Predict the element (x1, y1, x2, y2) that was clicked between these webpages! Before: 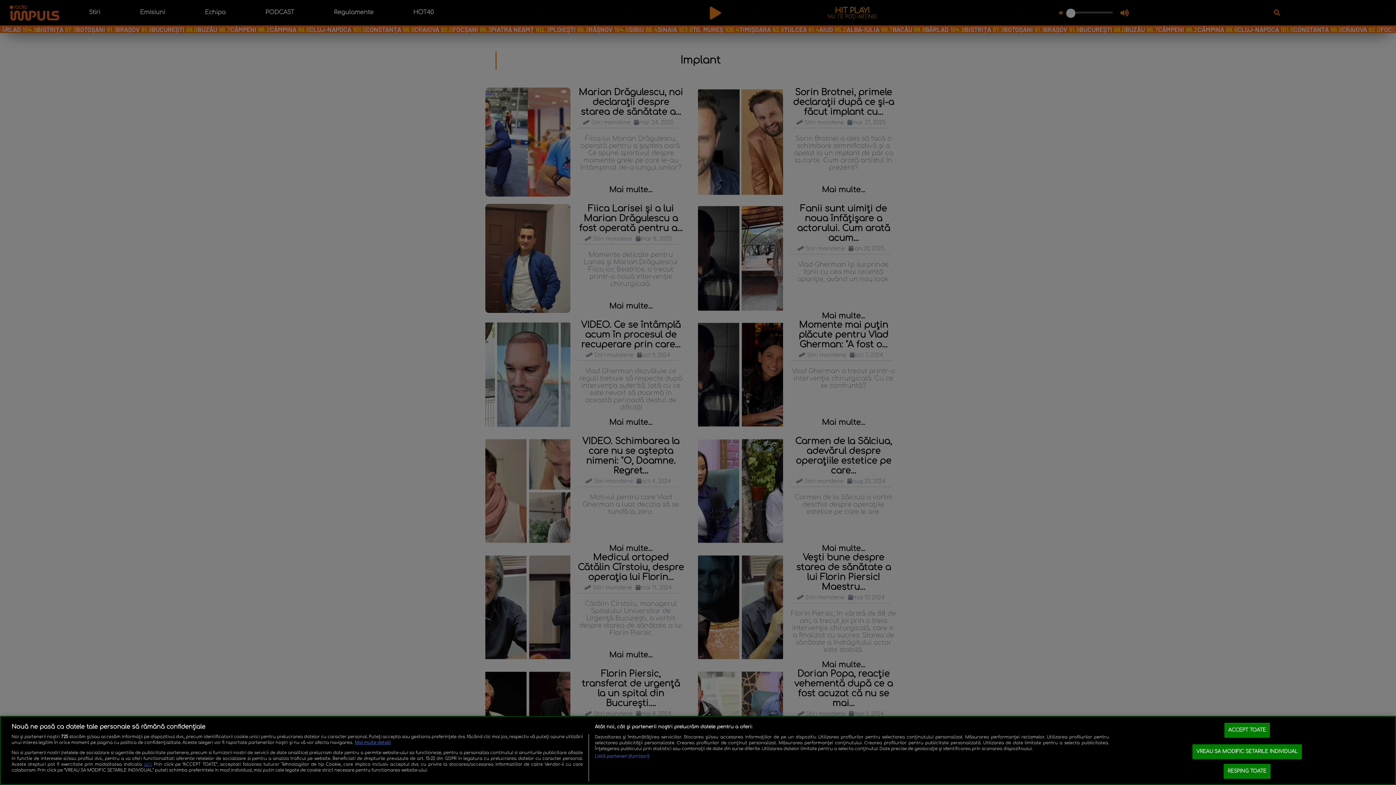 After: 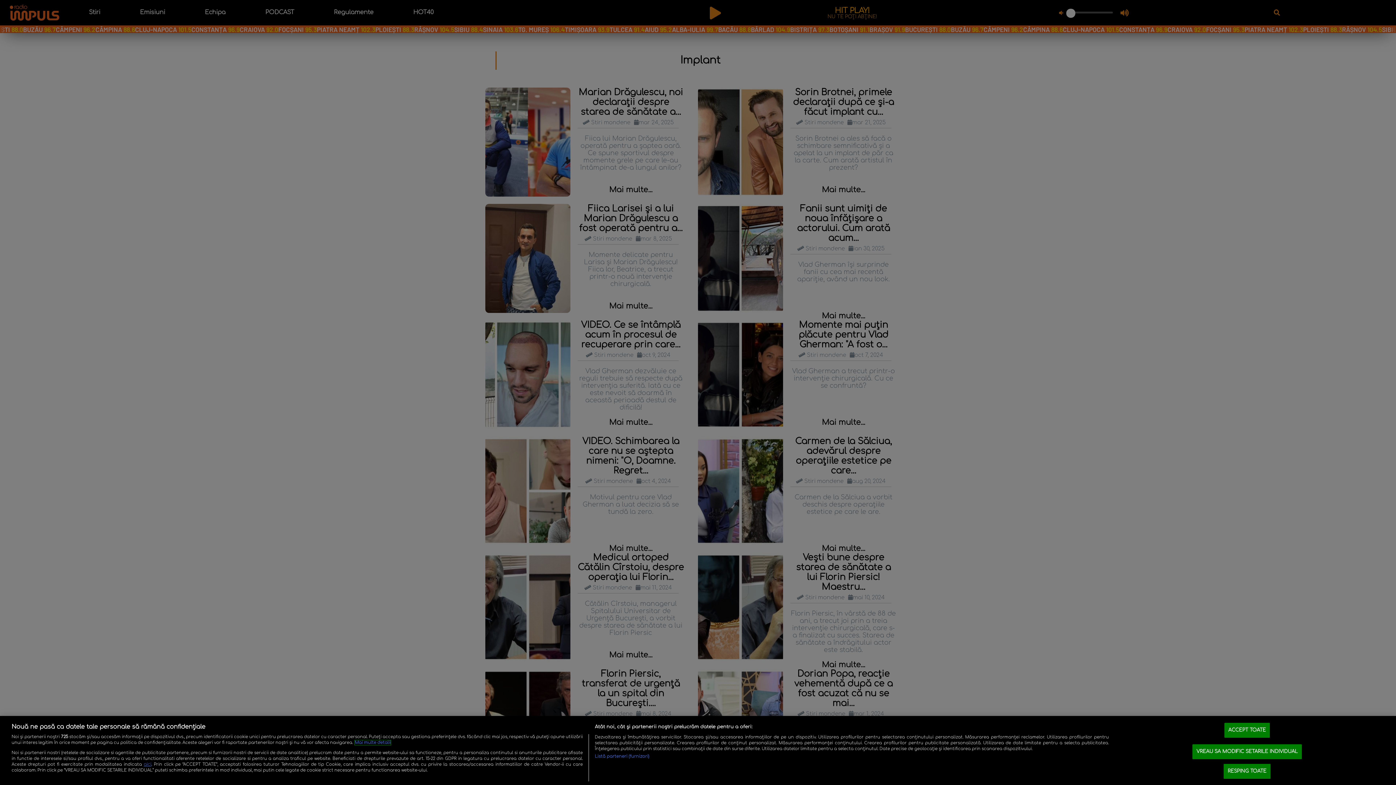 Action: label: Mai multe informații despre confidențialitatea datelor dvs., se deschide într-o fereastră nouă bbox: (354, 740, 390, 745)